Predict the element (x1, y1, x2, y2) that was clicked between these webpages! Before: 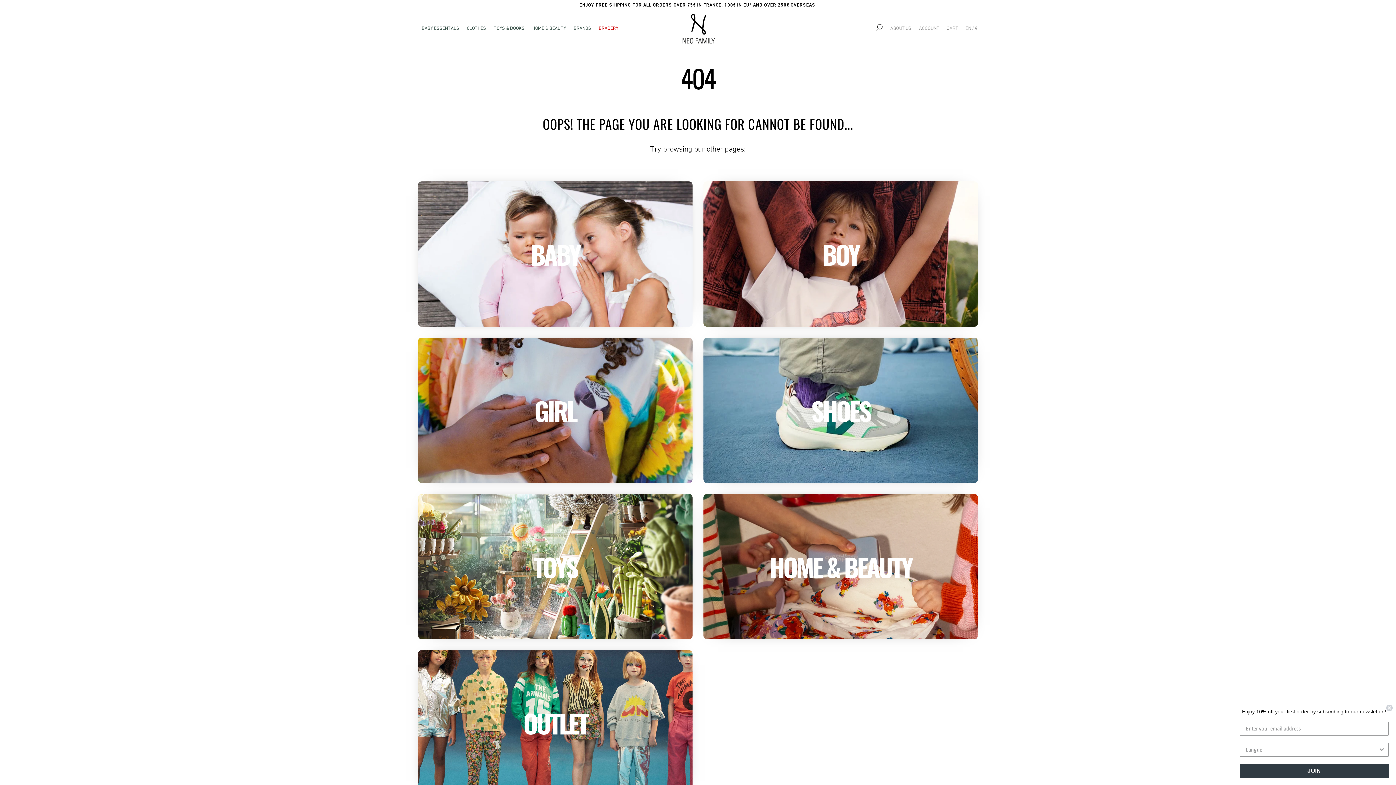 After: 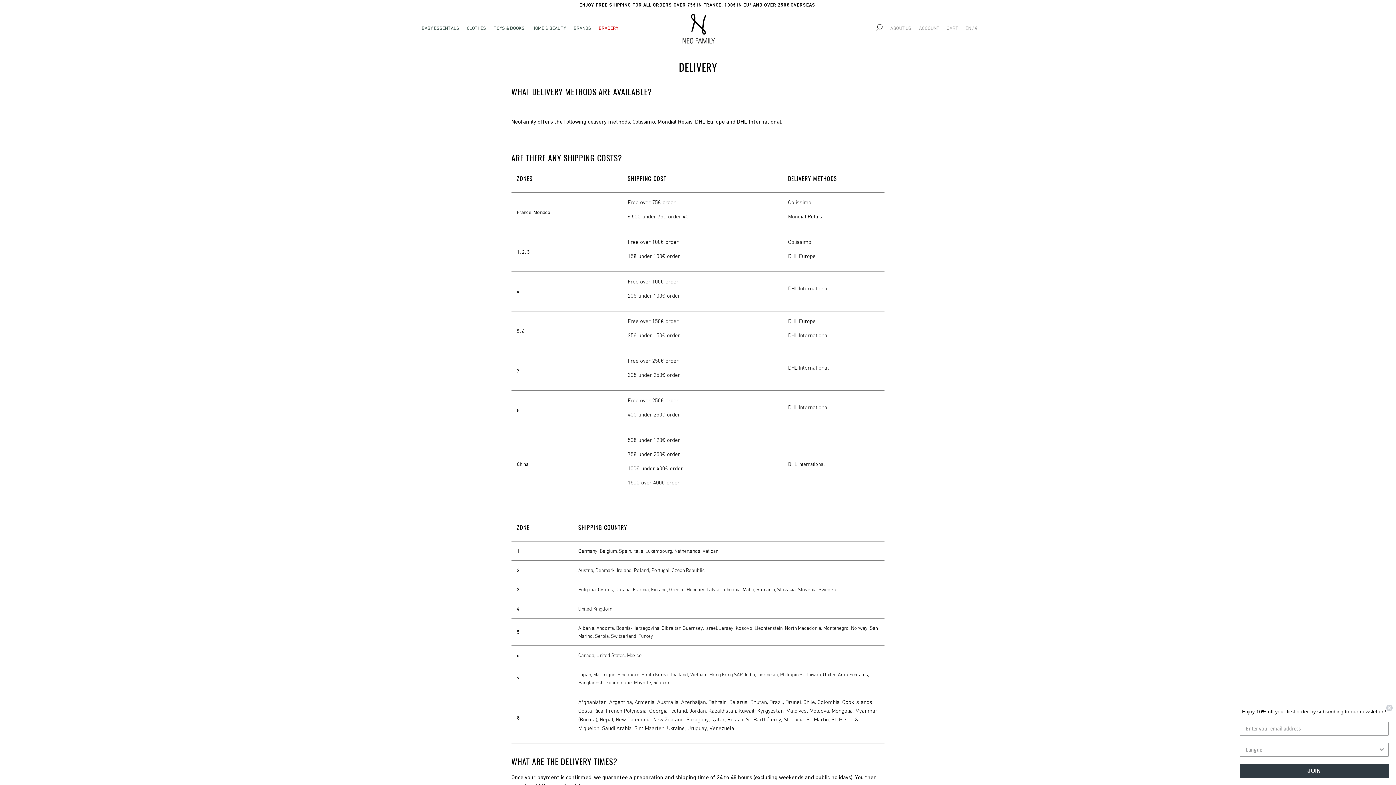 Action: label: ENJOY FREE SHIPPING FOR ALL ORDERS OVER 75€ IN FRANCE, 100€ IN EU* AND OVER 250€ OVERSEAS. bbox: (579, 2, 816, 7)